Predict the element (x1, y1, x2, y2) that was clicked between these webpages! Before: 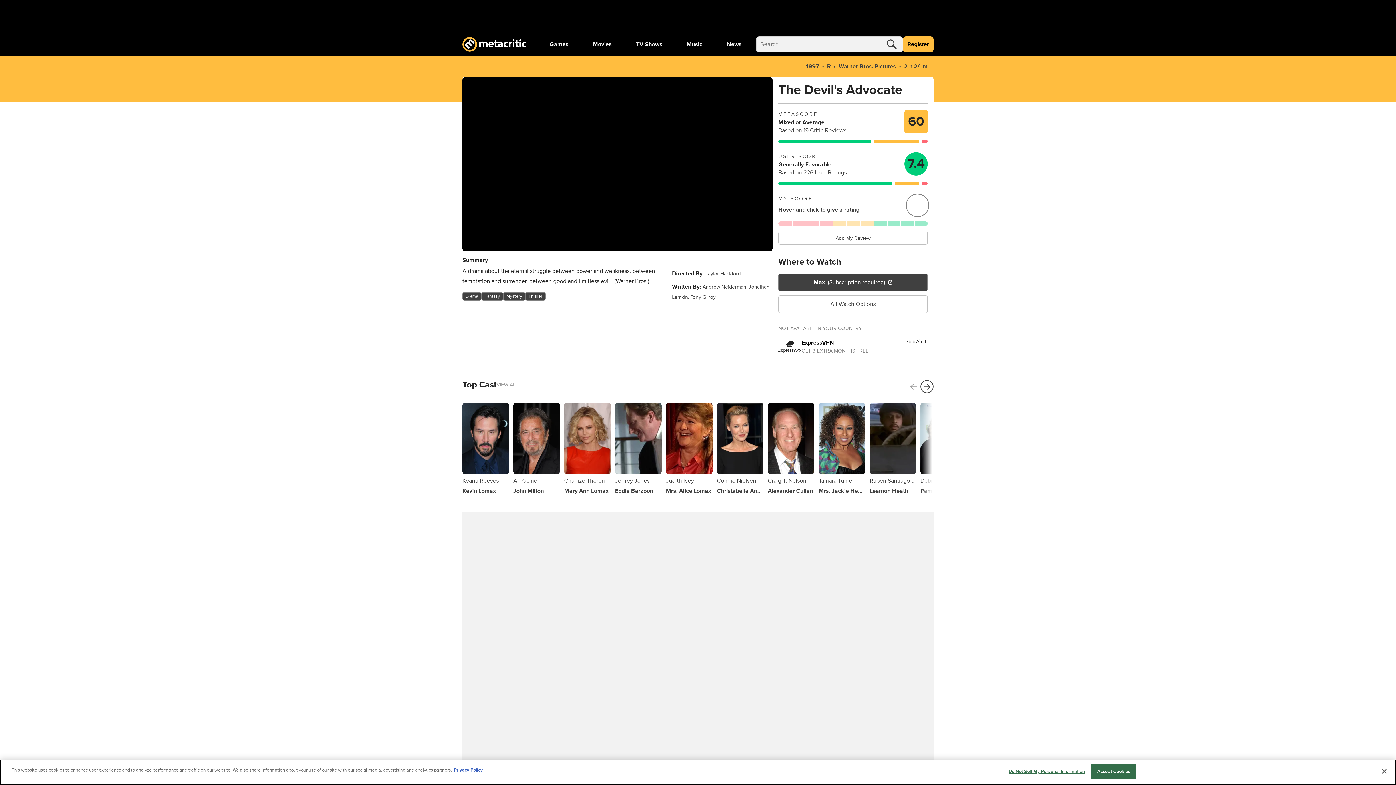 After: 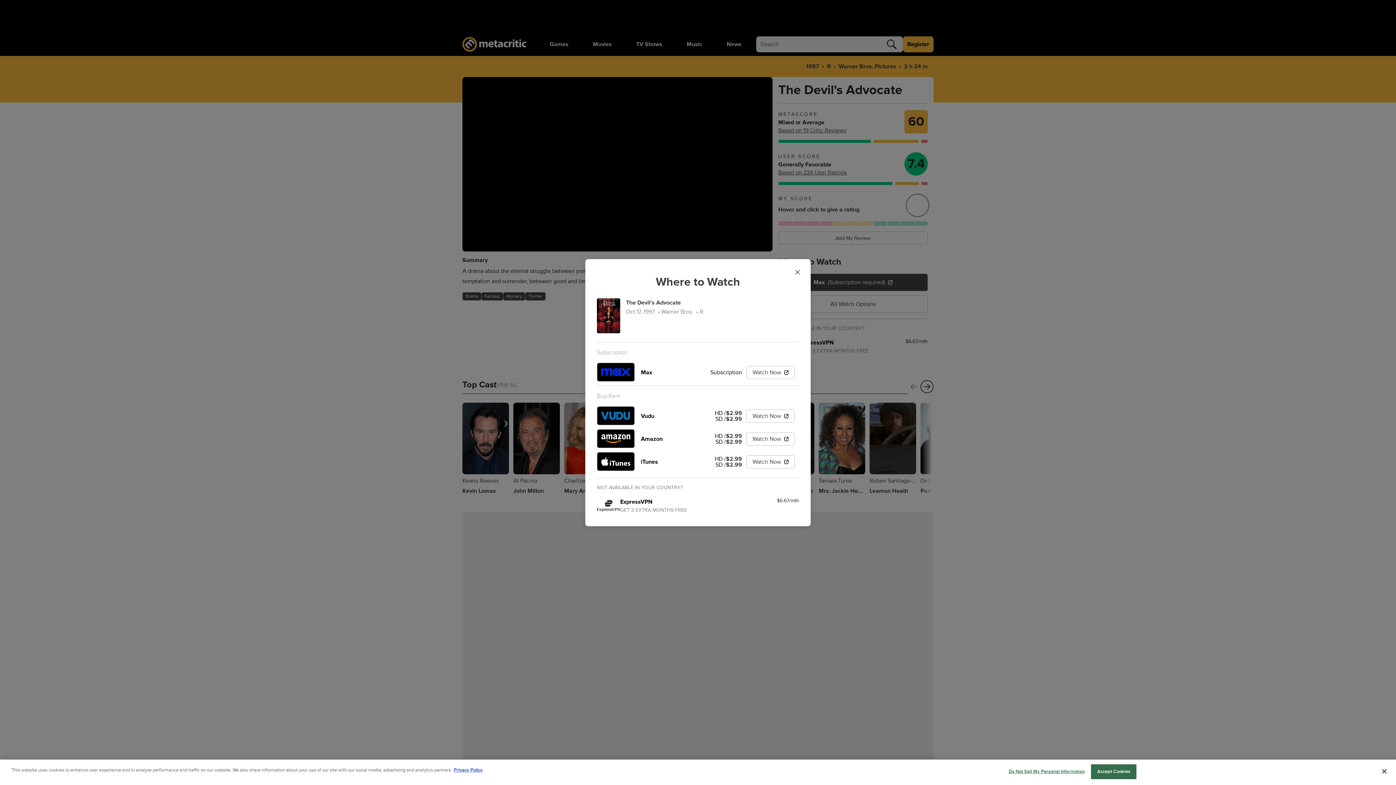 Action: bbox: (778, 295, 928, 313) label: All Watch Options